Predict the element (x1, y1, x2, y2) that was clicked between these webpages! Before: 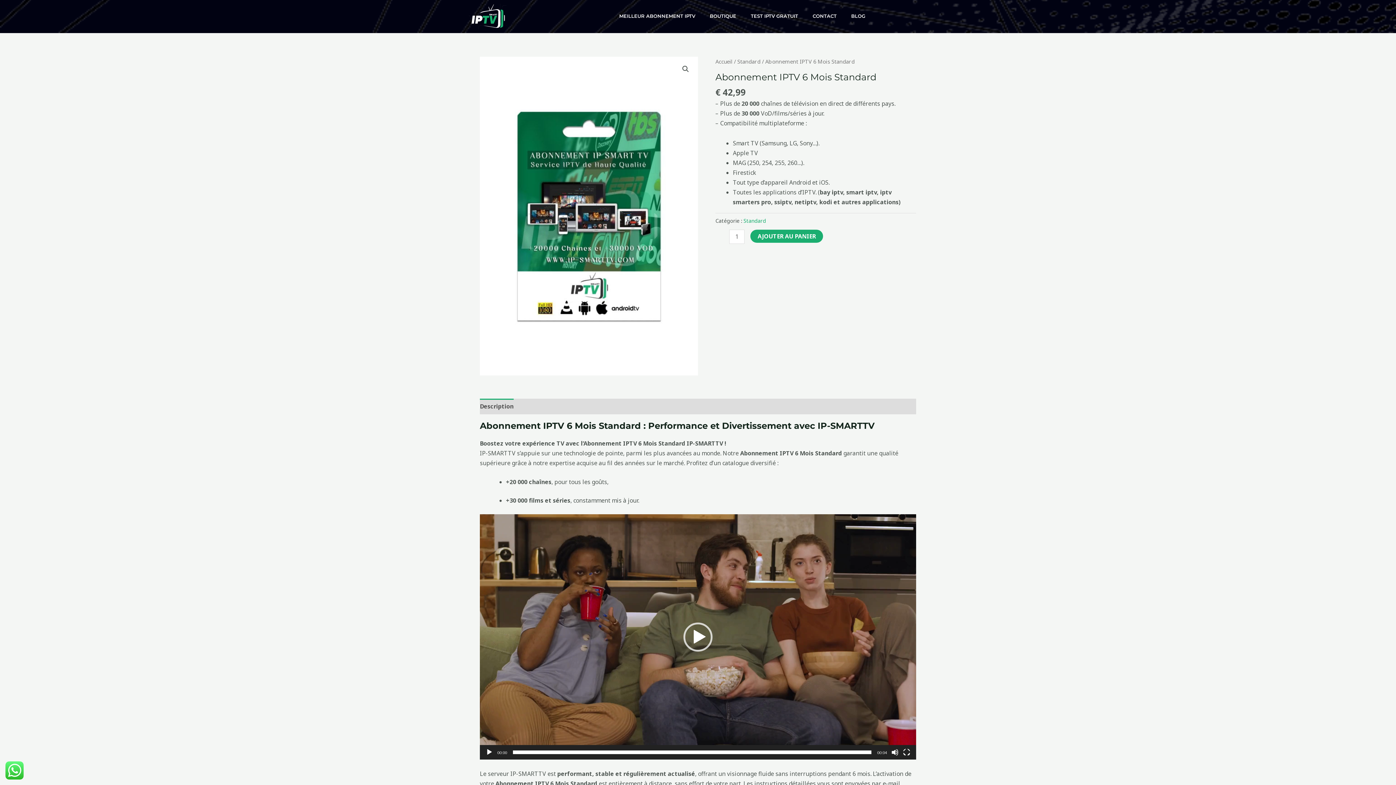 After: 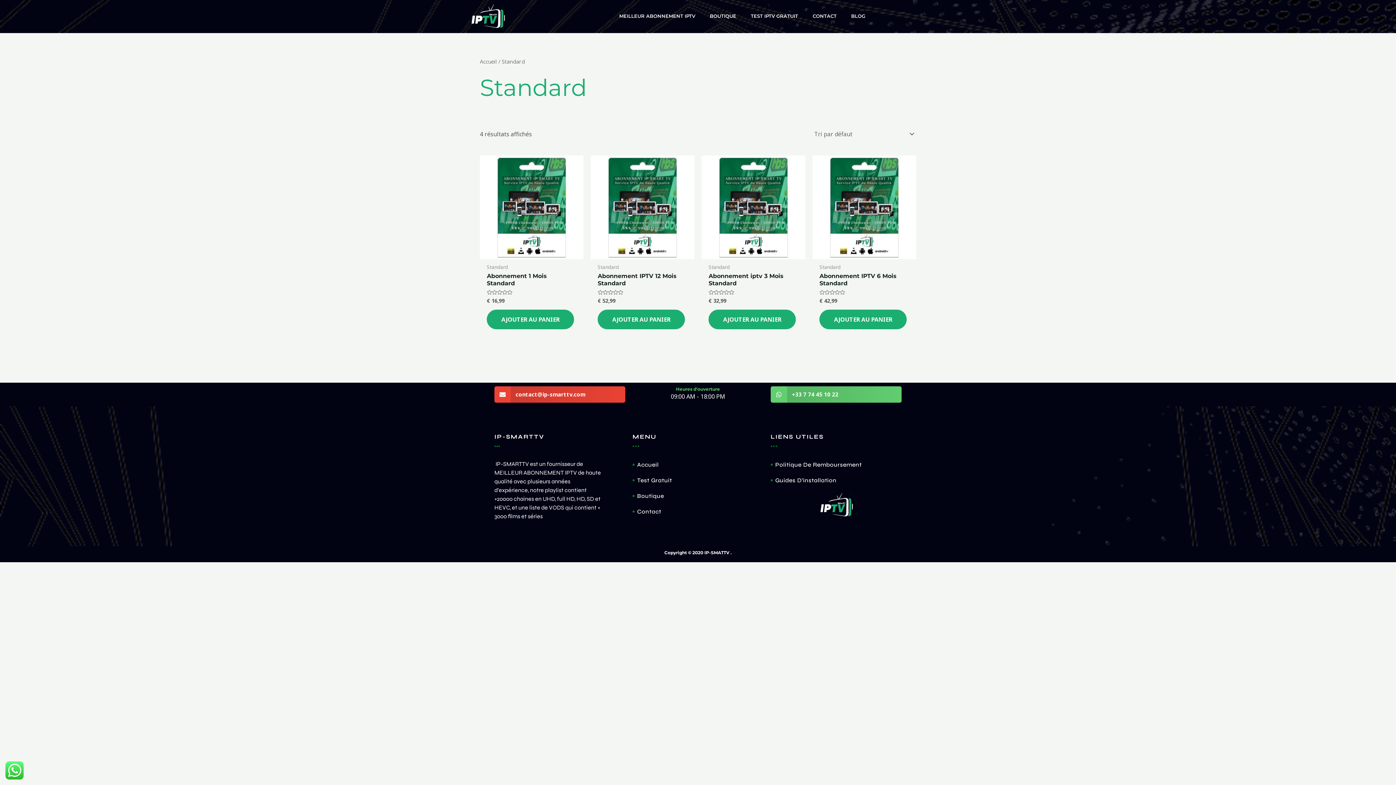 Action: label: Standard bbox: (743, 217, 766, 224)